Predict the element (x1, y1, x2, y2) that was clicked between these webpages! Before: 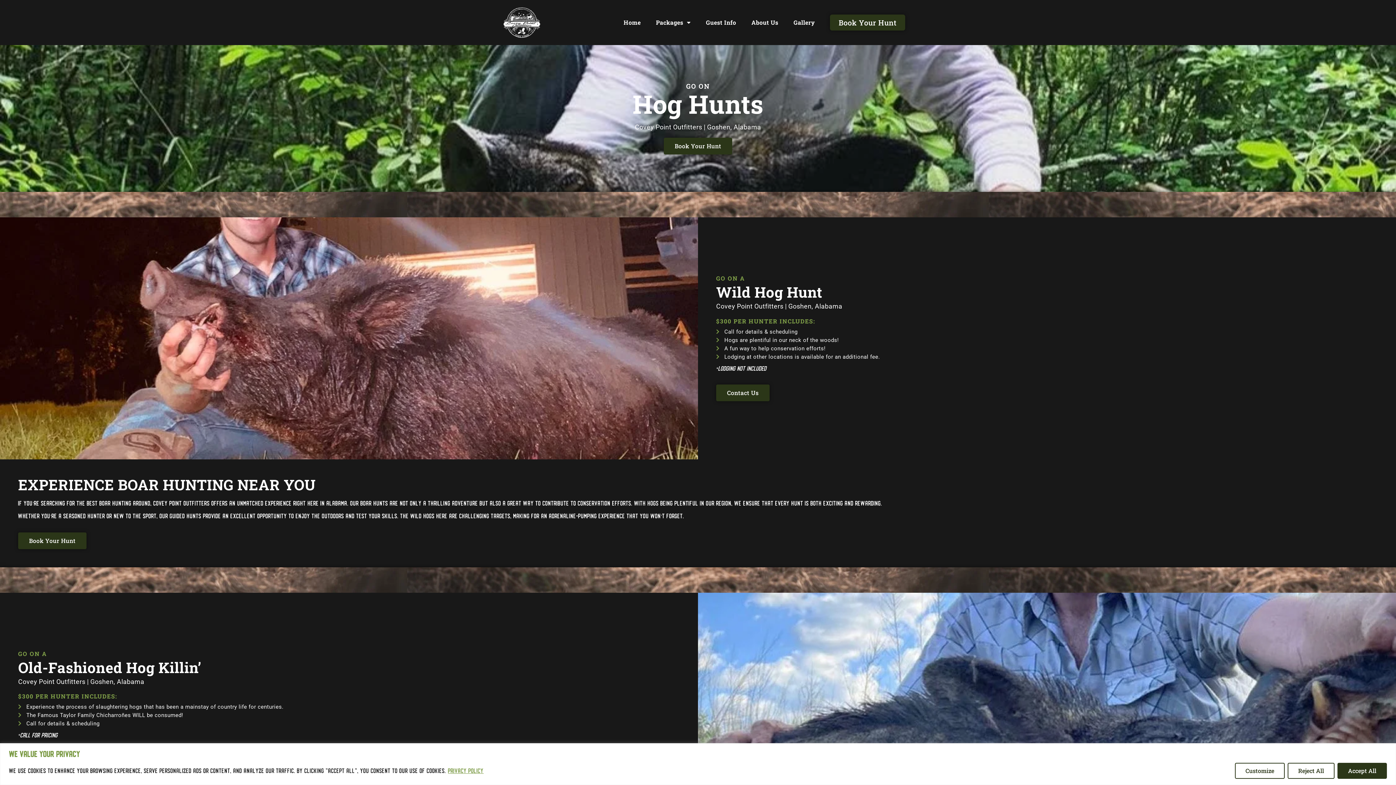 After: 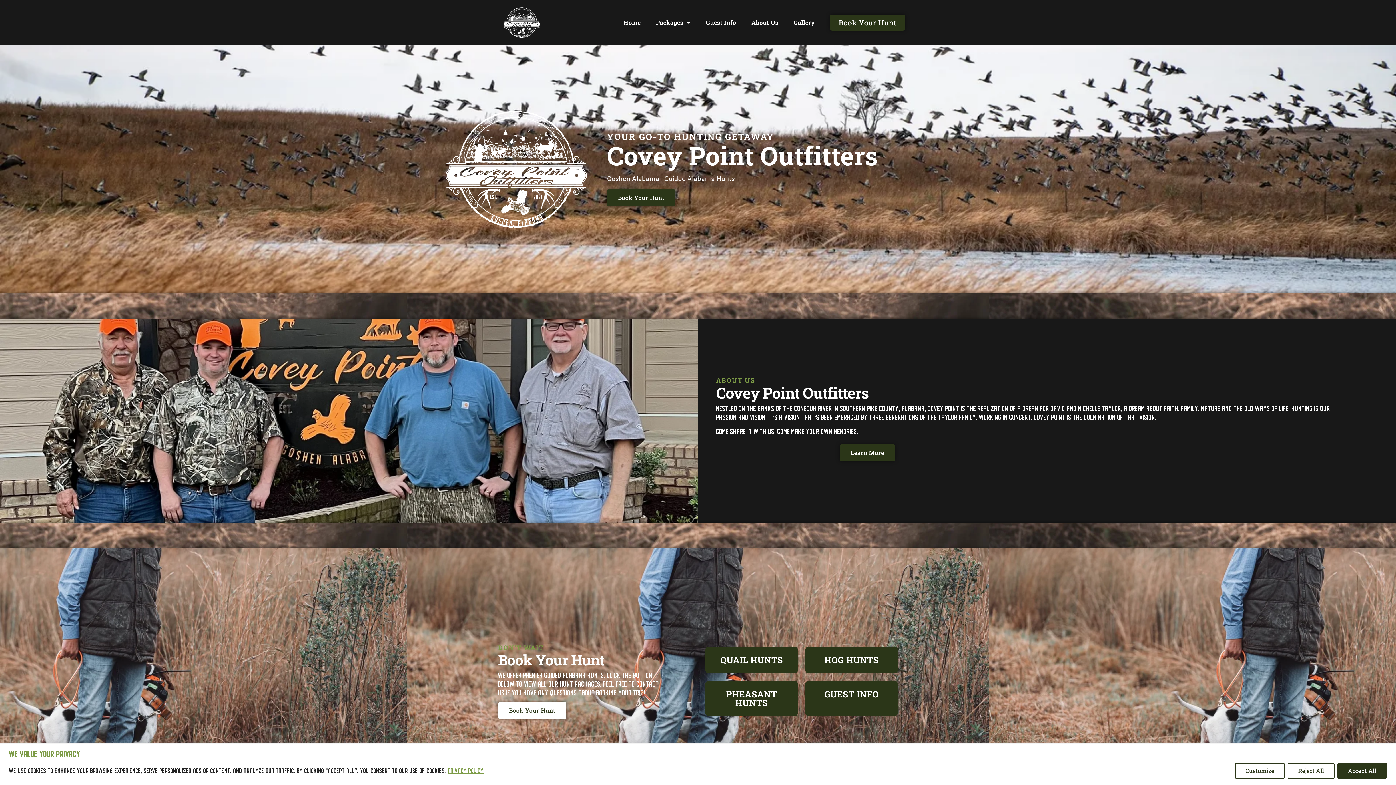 Action: label: Home bbox: (623, 18, 640, 26)